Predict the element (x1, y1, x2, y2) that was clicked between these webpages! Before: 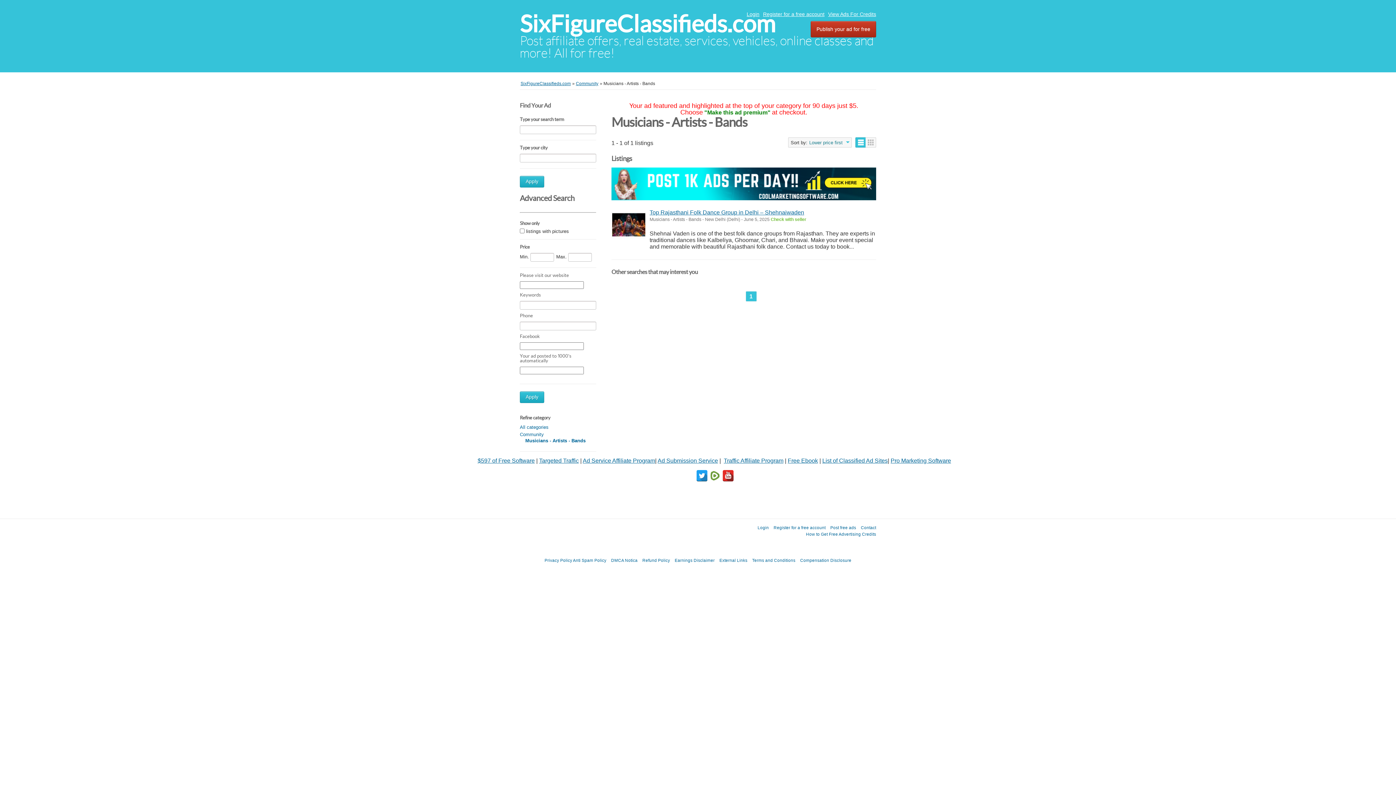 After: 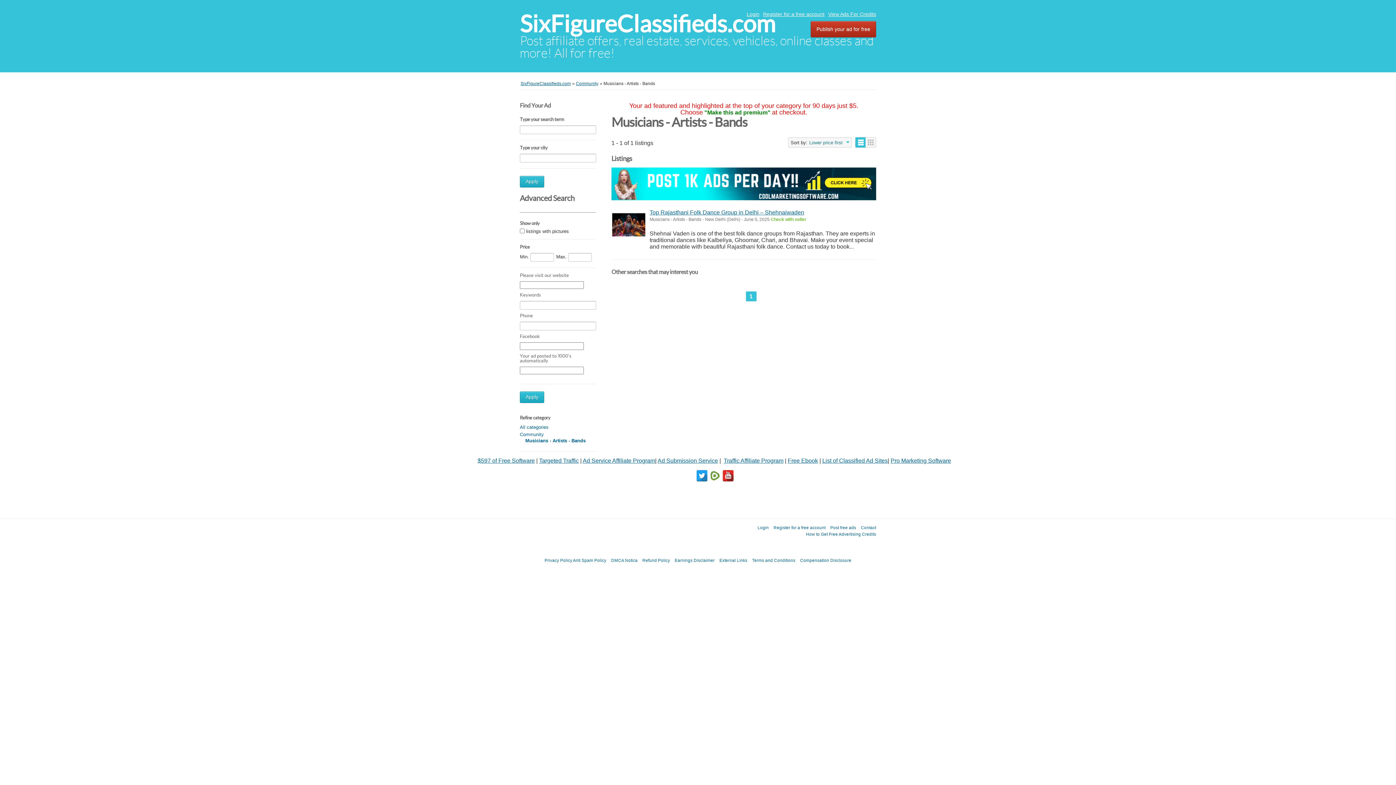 Action: bbox: (722, 472, 734, 478)